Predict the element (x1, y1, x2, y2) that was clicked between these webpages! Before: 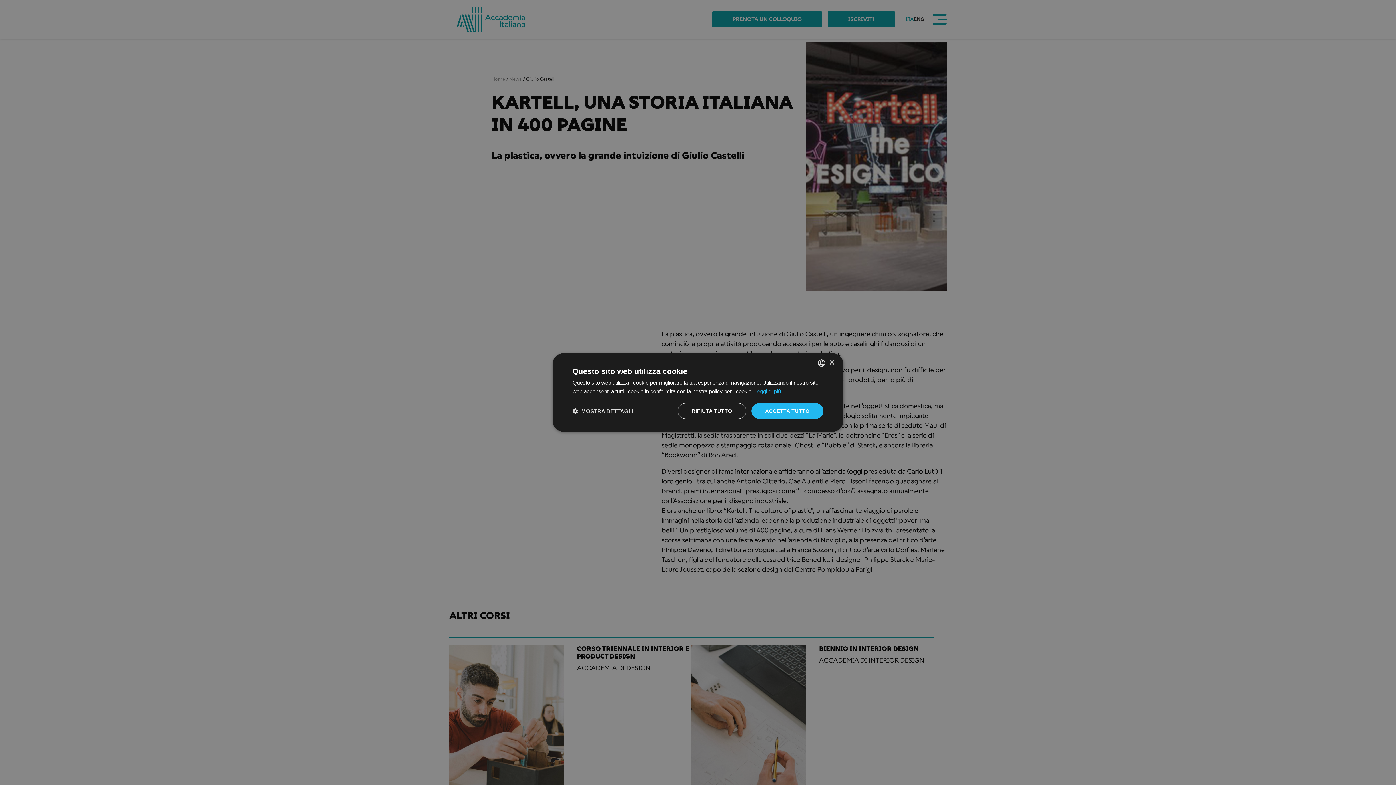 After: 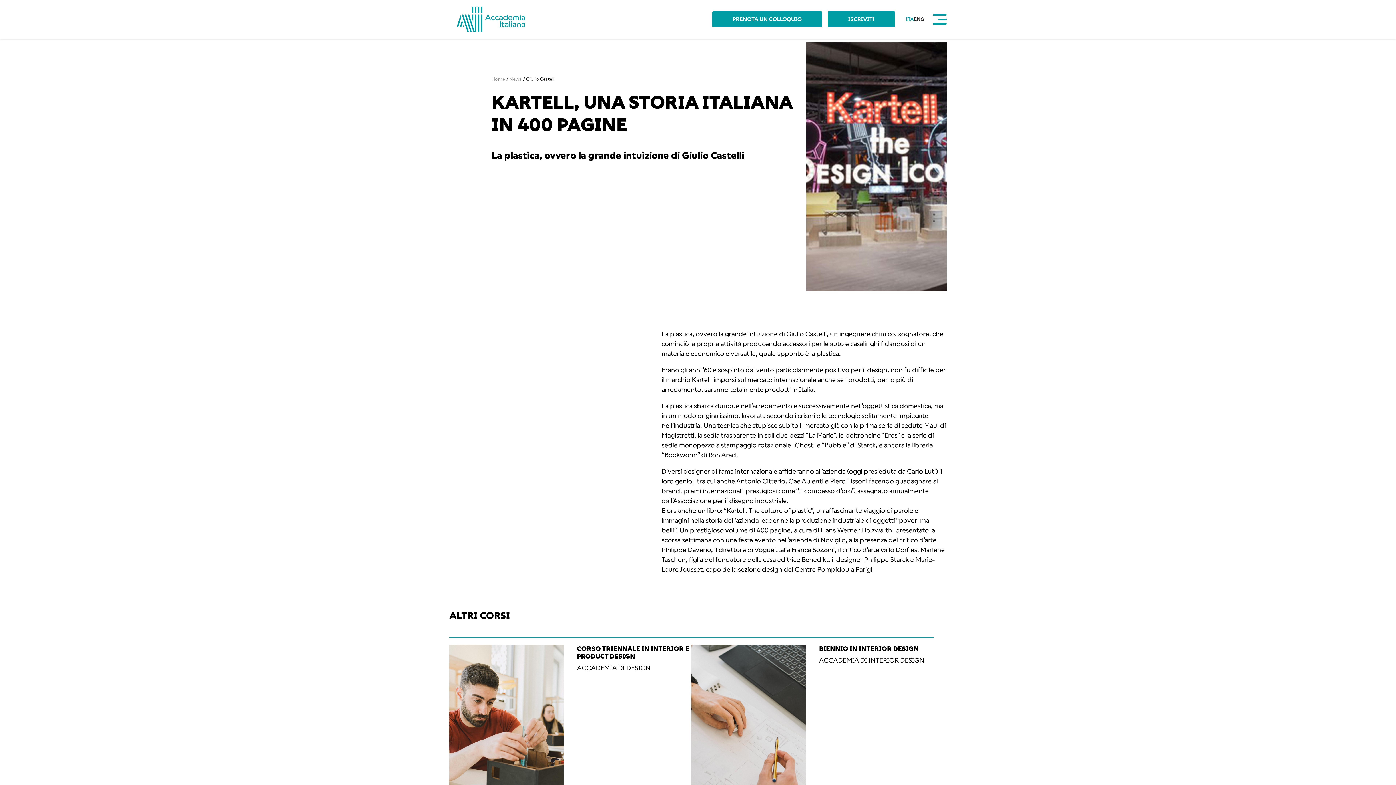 Action: label: RIFIUTA TUTTO bbox: (677, 403, 746, 419)